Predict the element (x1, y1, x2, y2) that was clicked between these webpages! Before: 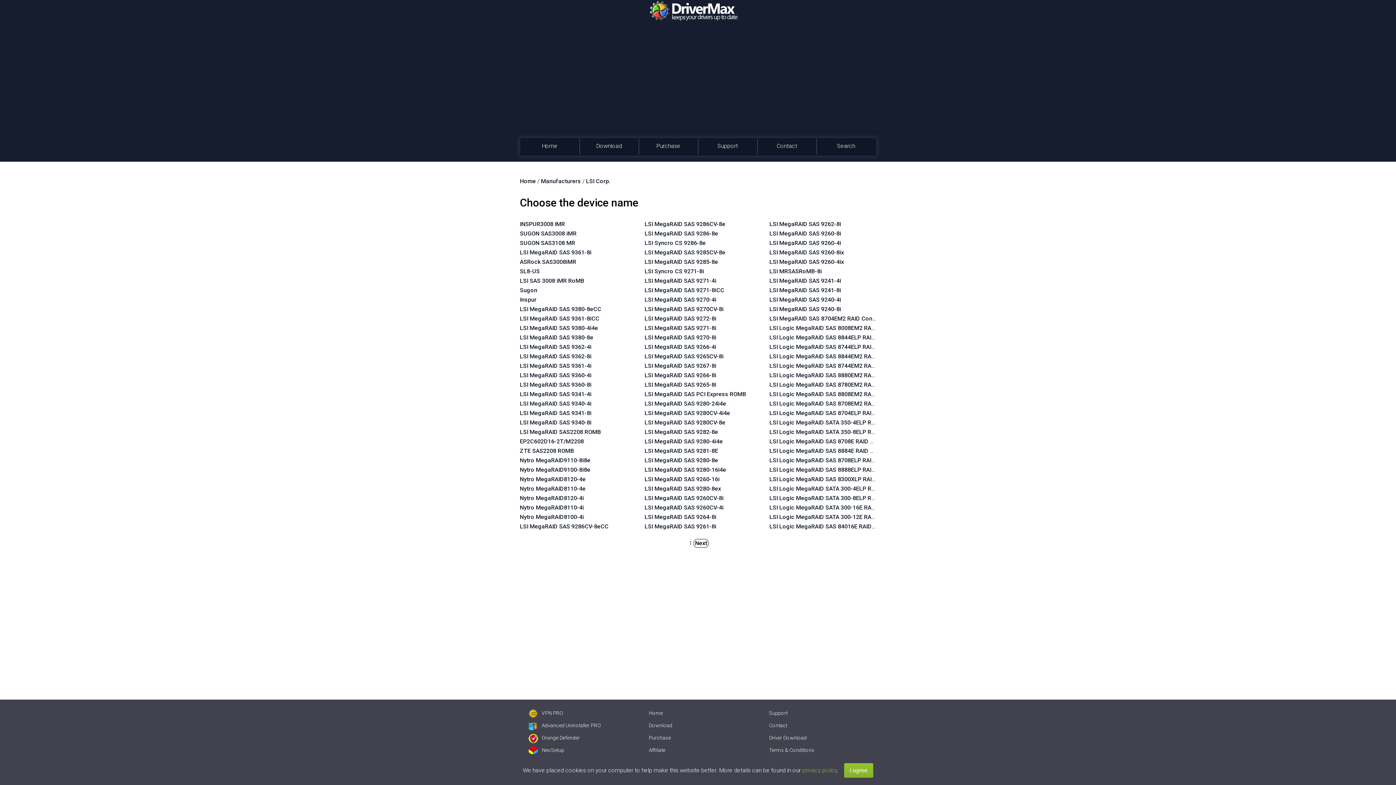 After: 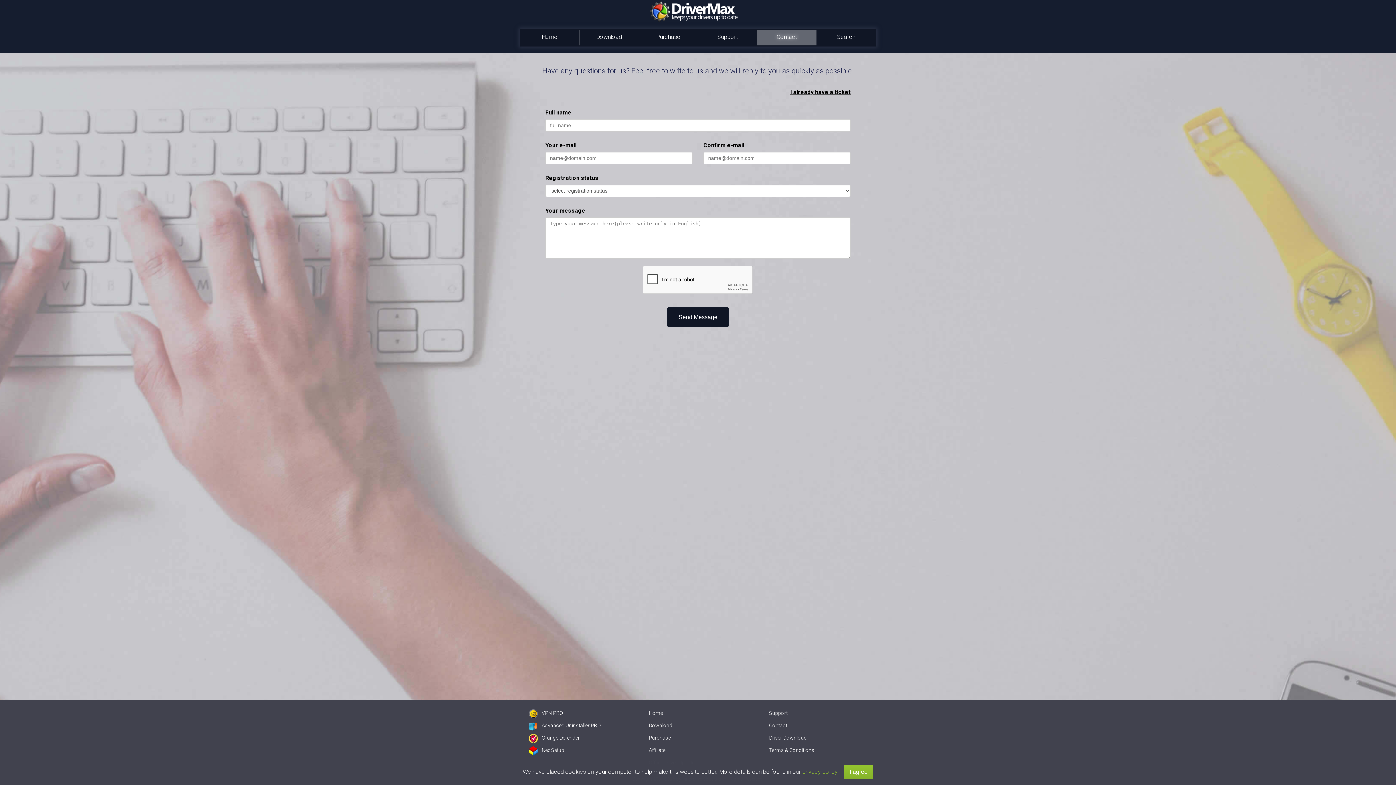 Action: label: Contact bbox: (769, 723, 849, 728)